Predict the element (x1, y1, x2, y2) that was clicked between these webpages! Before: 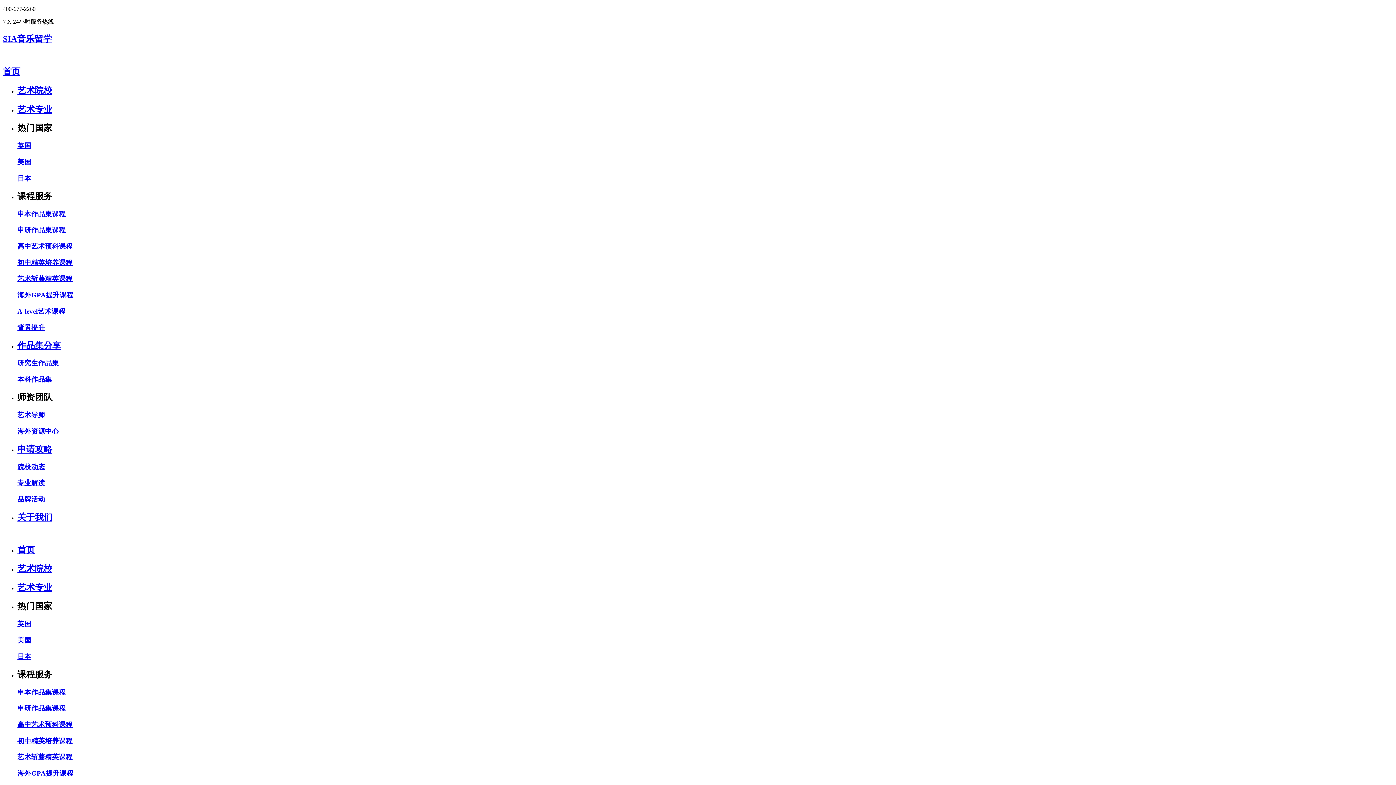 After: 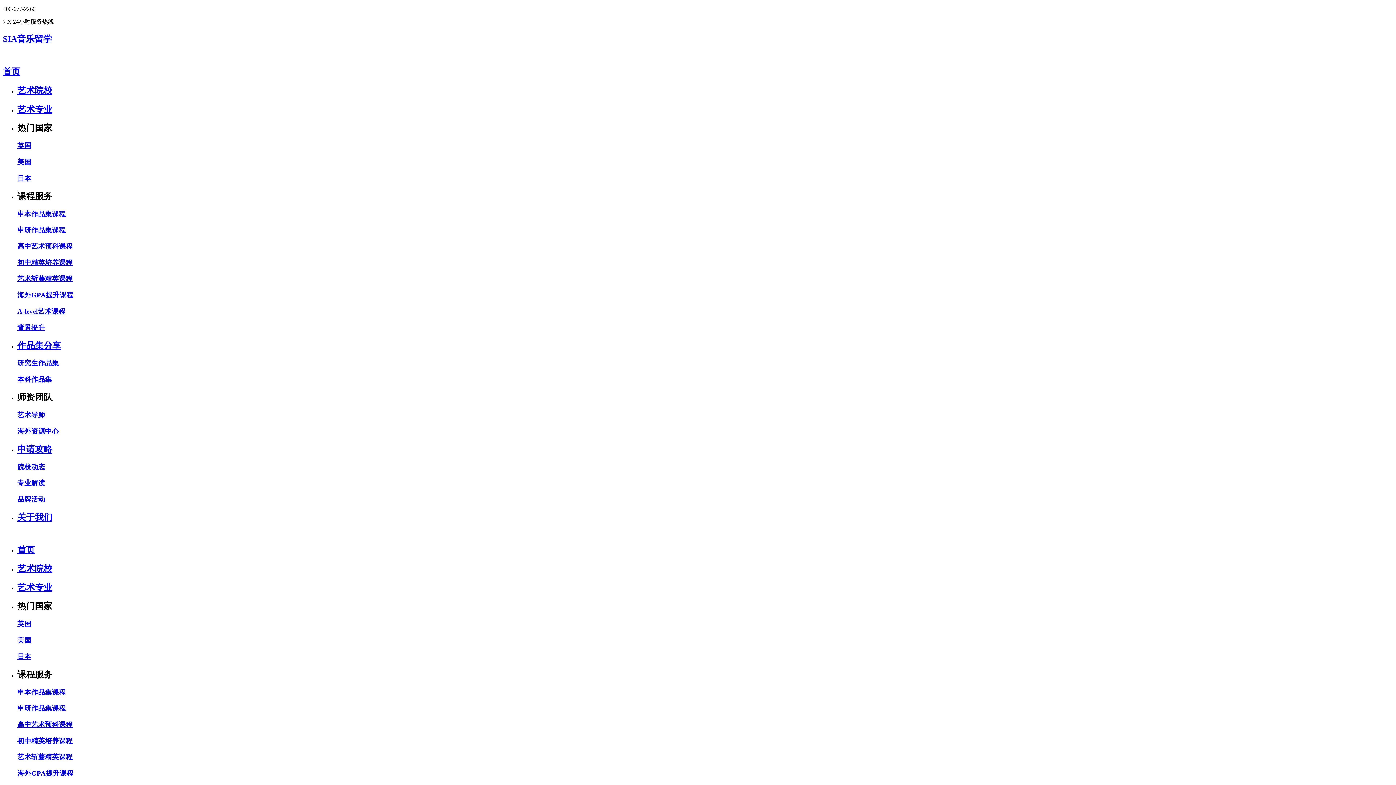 Action: bbox: (17, 636, 1393, 645) label: 美国